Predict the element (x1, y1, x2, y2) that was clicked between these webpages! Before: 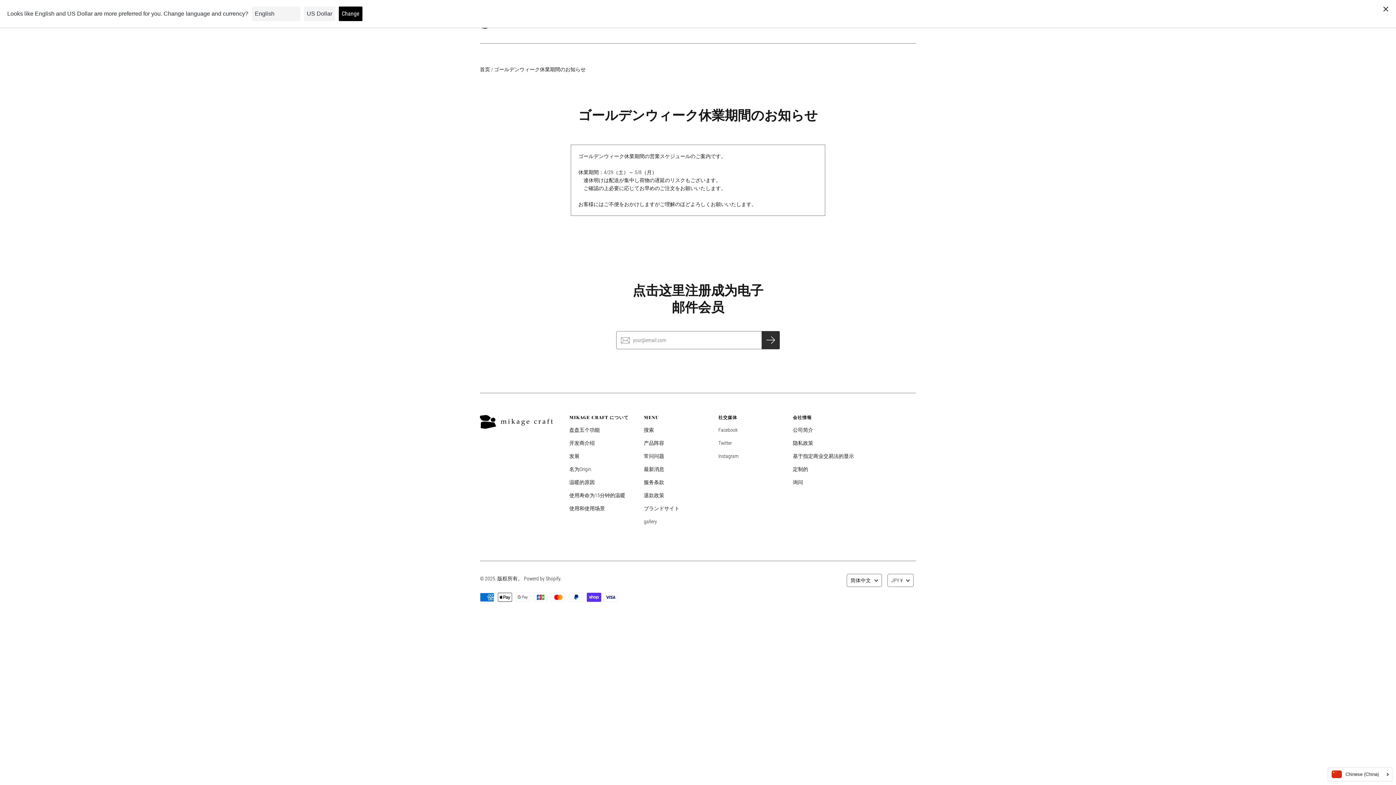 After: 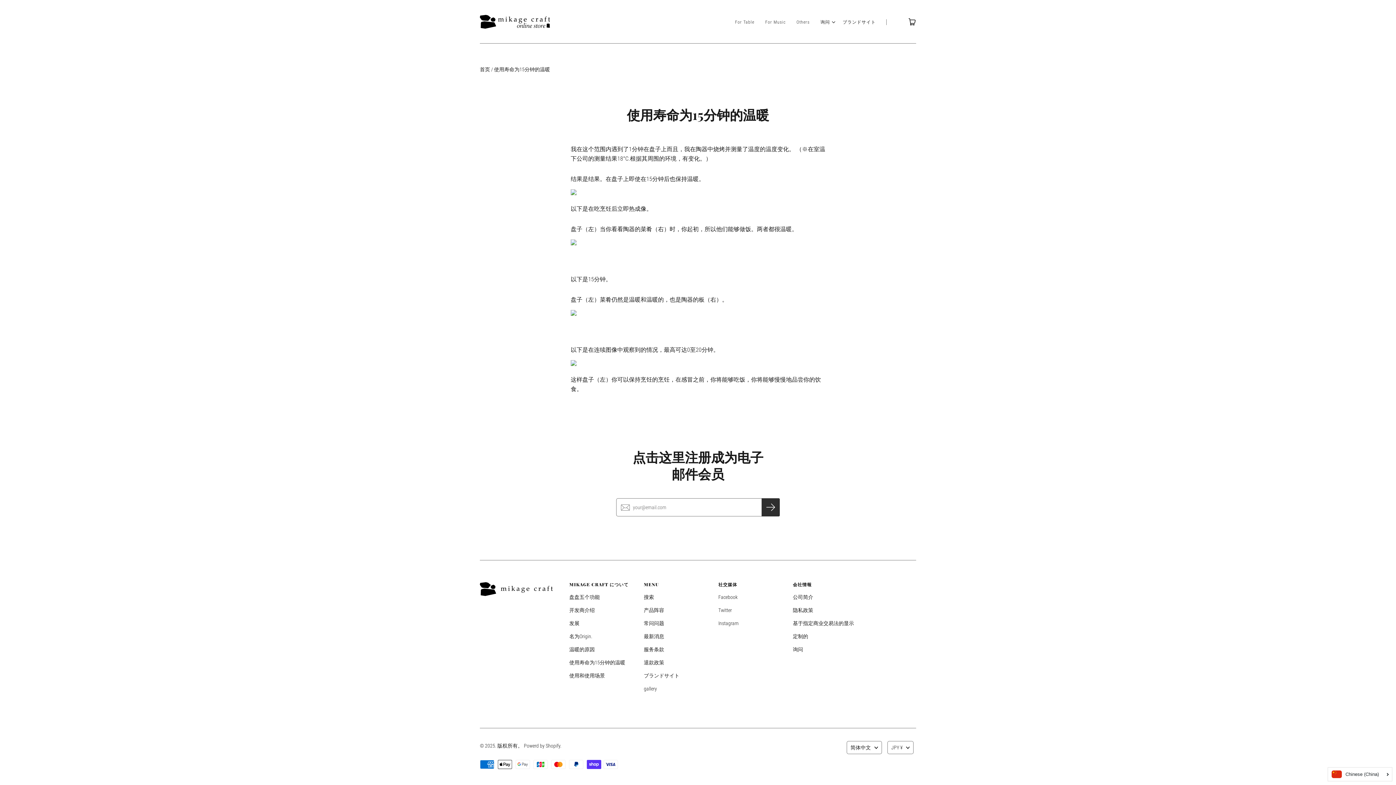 Action: label: 使用寿命为15分钟的温暖 bbox: (569, 490, 625, 500)